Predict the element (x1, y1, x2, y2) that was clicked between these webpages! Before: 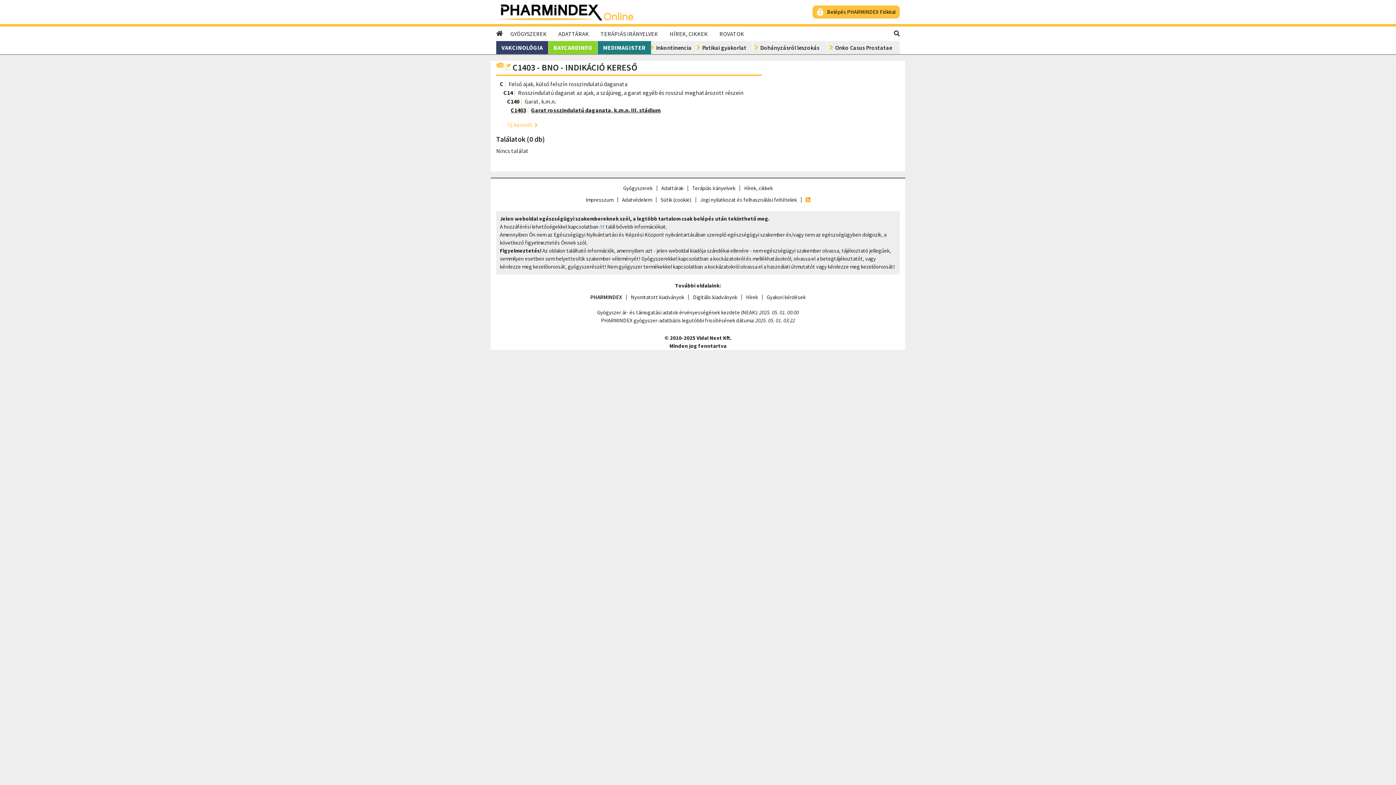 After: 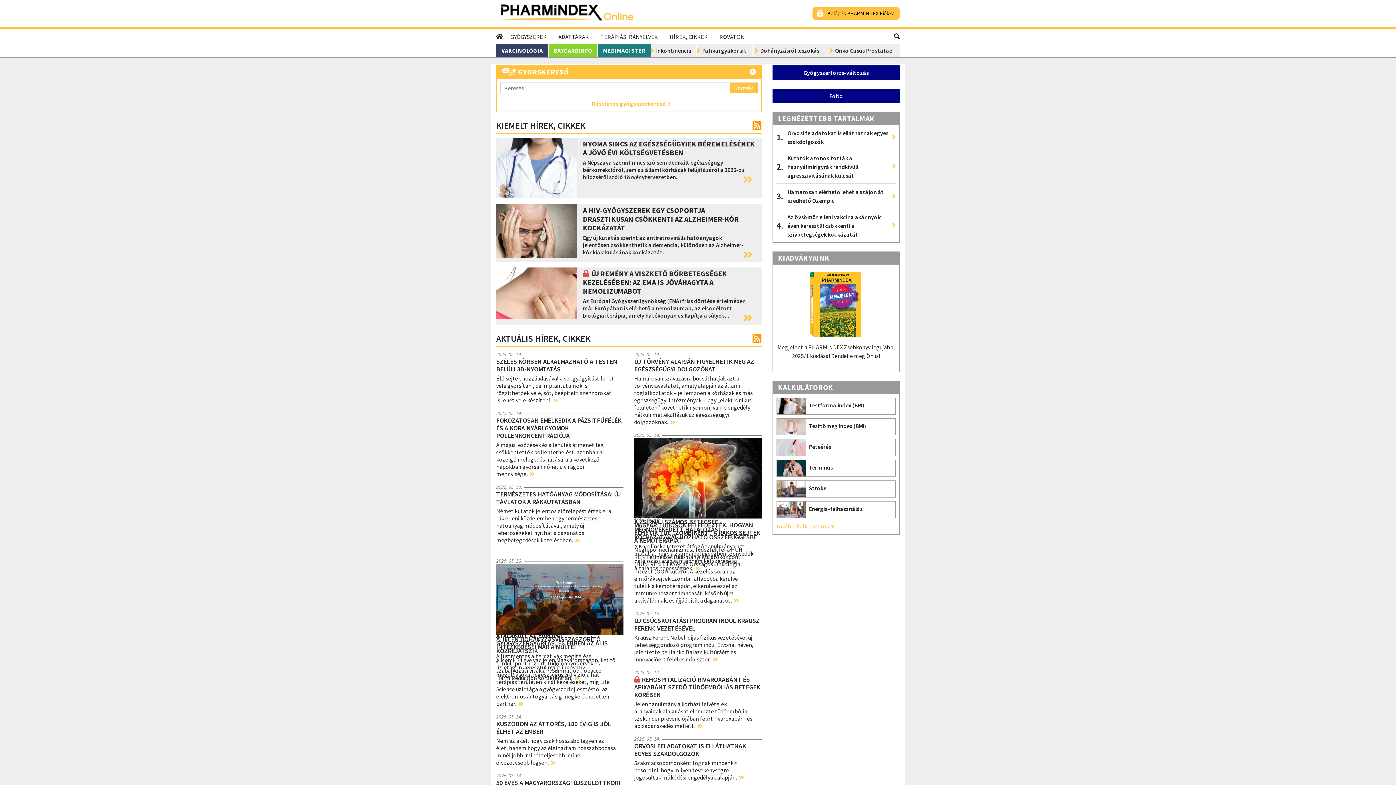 Action: bbox: (496, 26, 504, 41)